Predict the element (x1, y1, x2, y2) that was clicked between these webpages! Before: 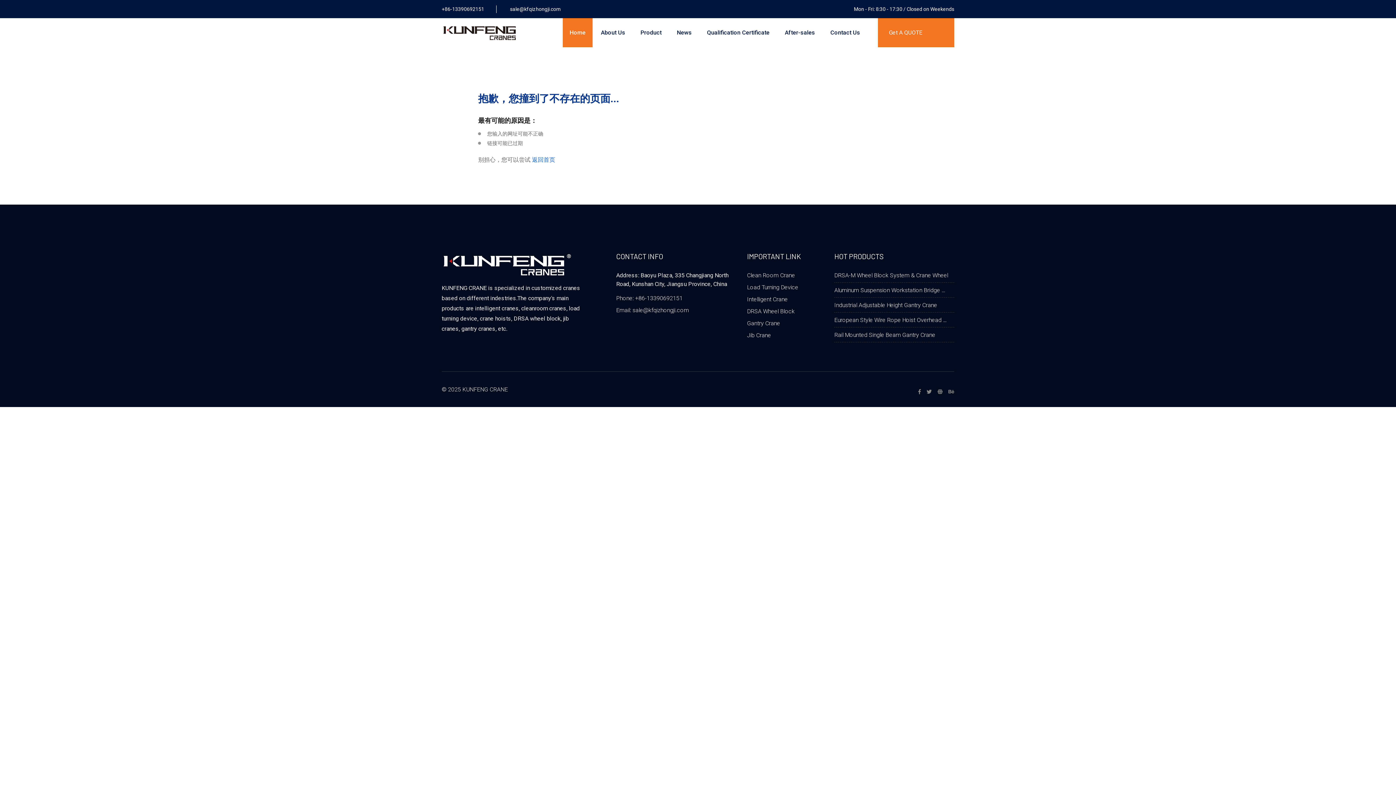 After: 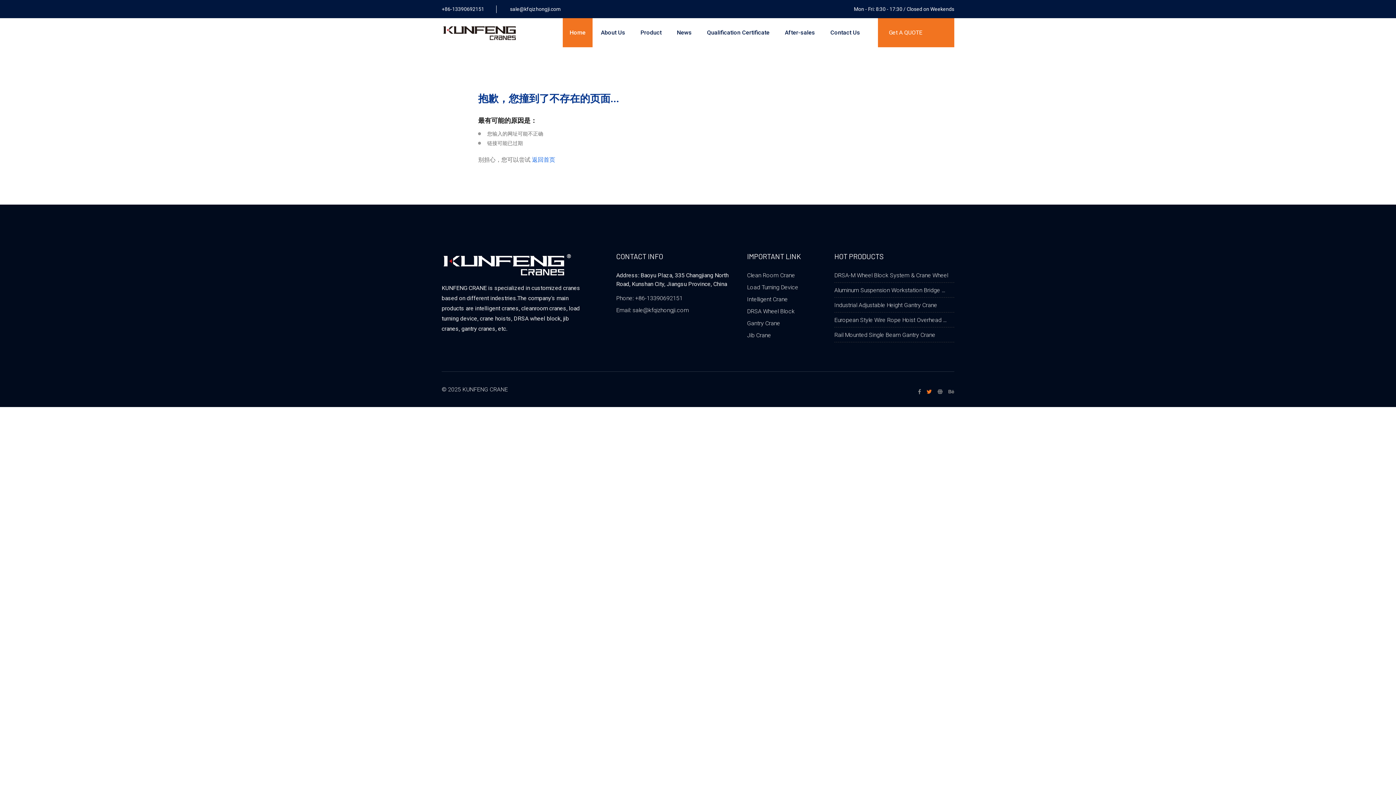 Action: label:   bbox: (922, 388, 933, 395)